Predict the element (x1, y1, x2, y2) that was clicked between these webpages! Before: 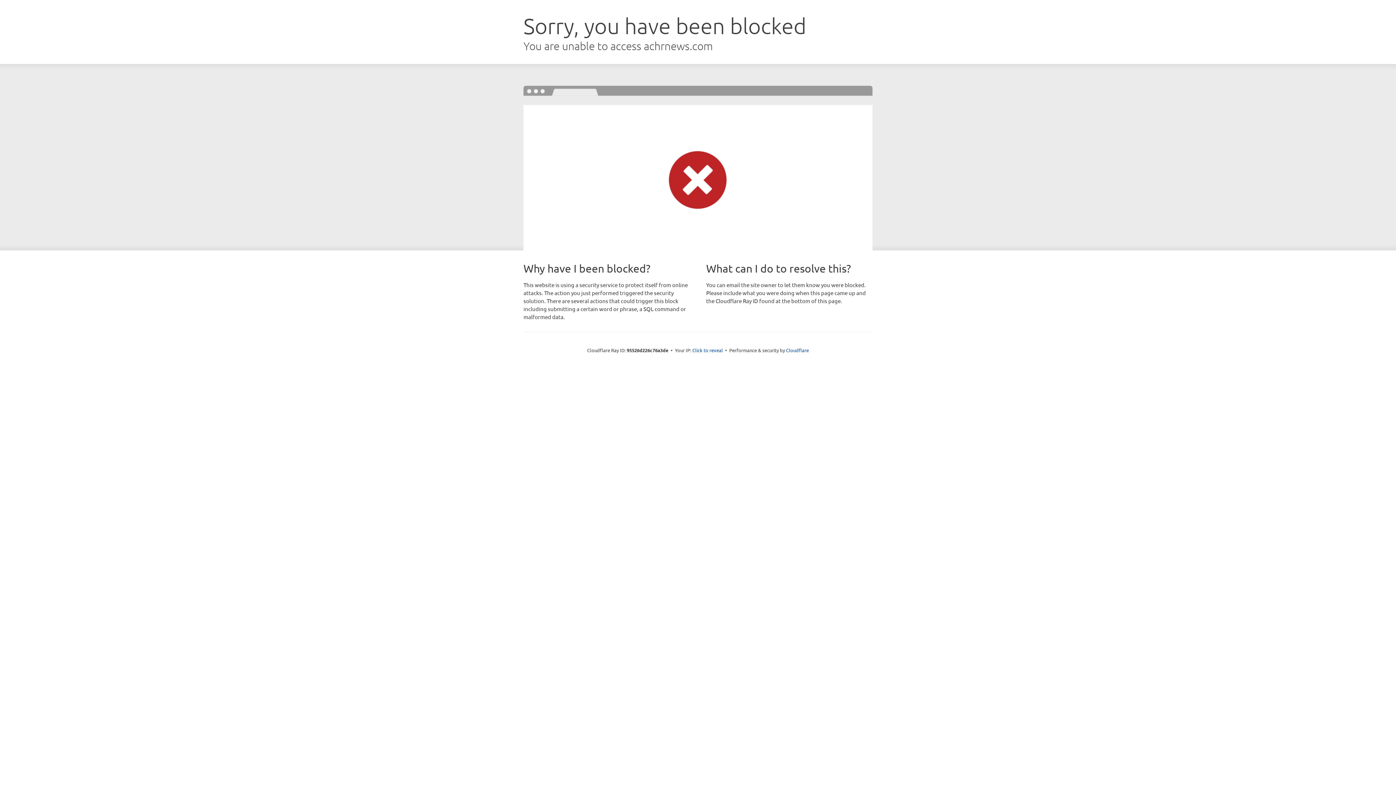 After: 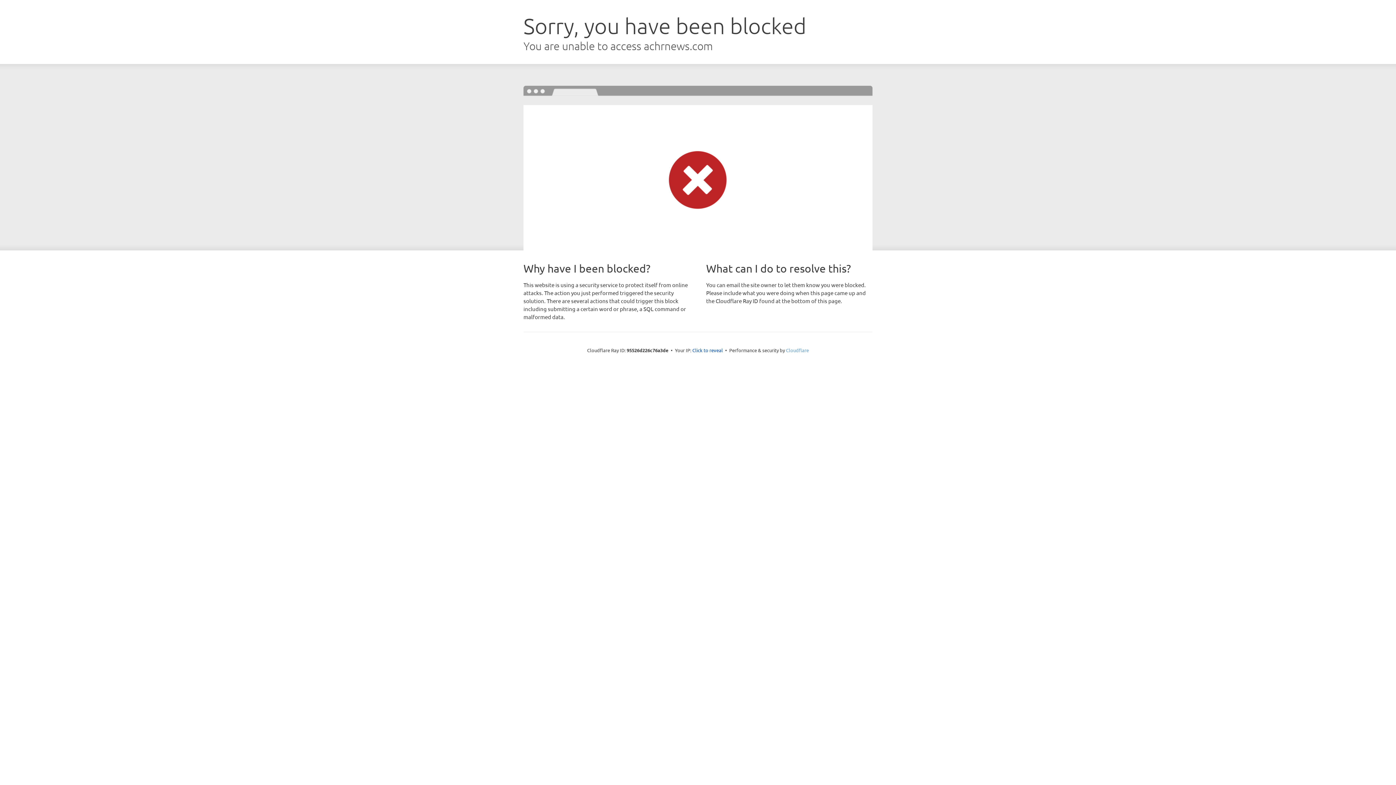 Action: bbox: (786, 347, 809, 353) label: Cloudflare